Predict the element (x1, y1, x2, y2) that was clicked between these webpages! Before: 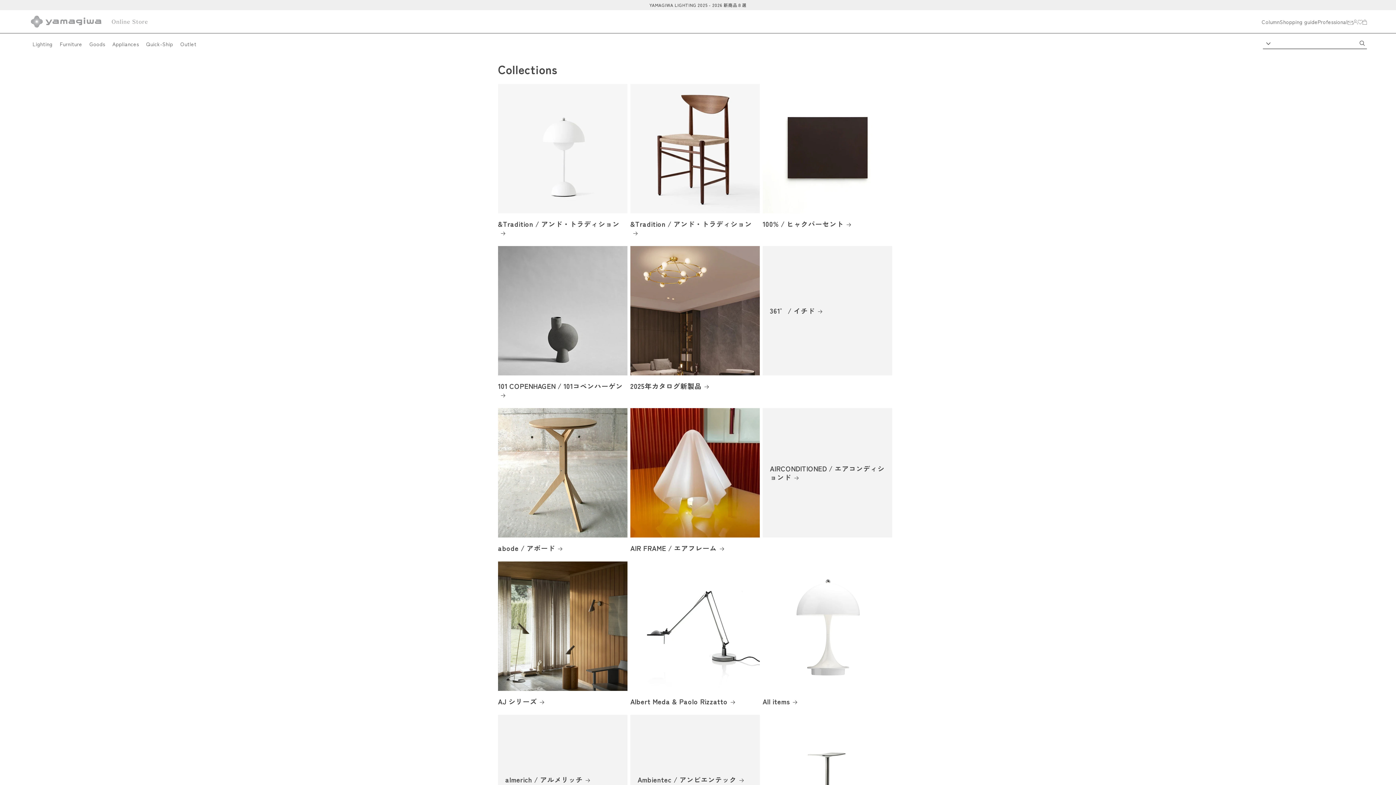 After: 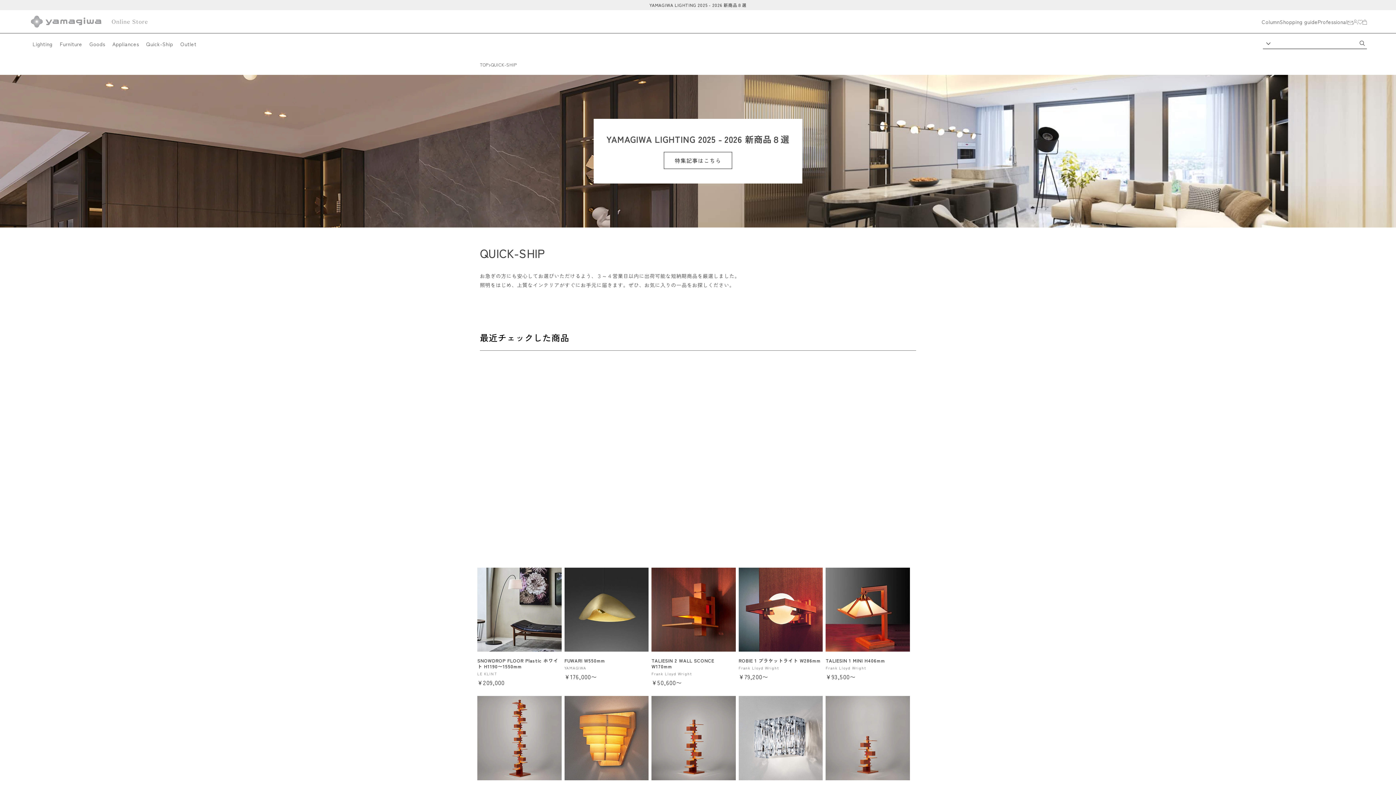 Action: label: Quick-Ship bbox: (146, 40, 173, 47)